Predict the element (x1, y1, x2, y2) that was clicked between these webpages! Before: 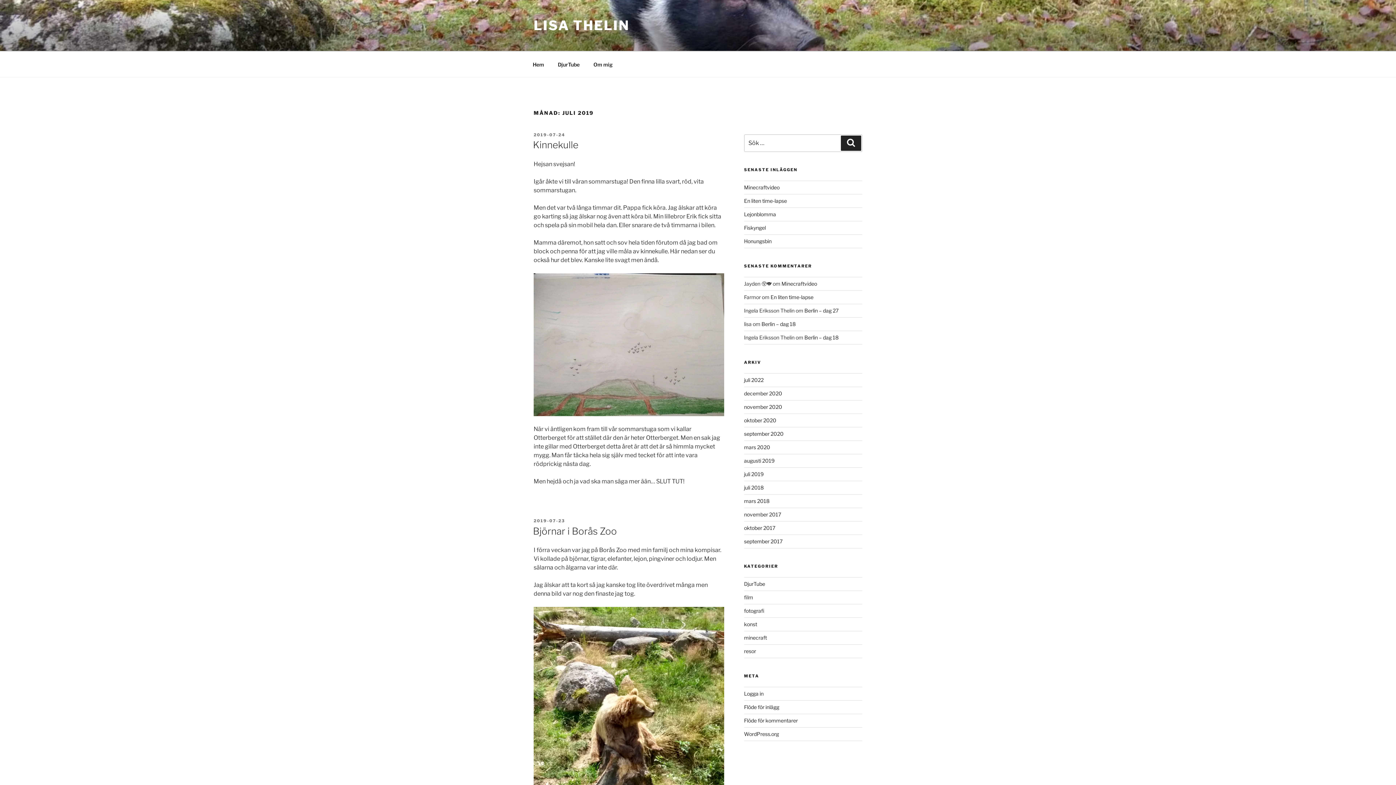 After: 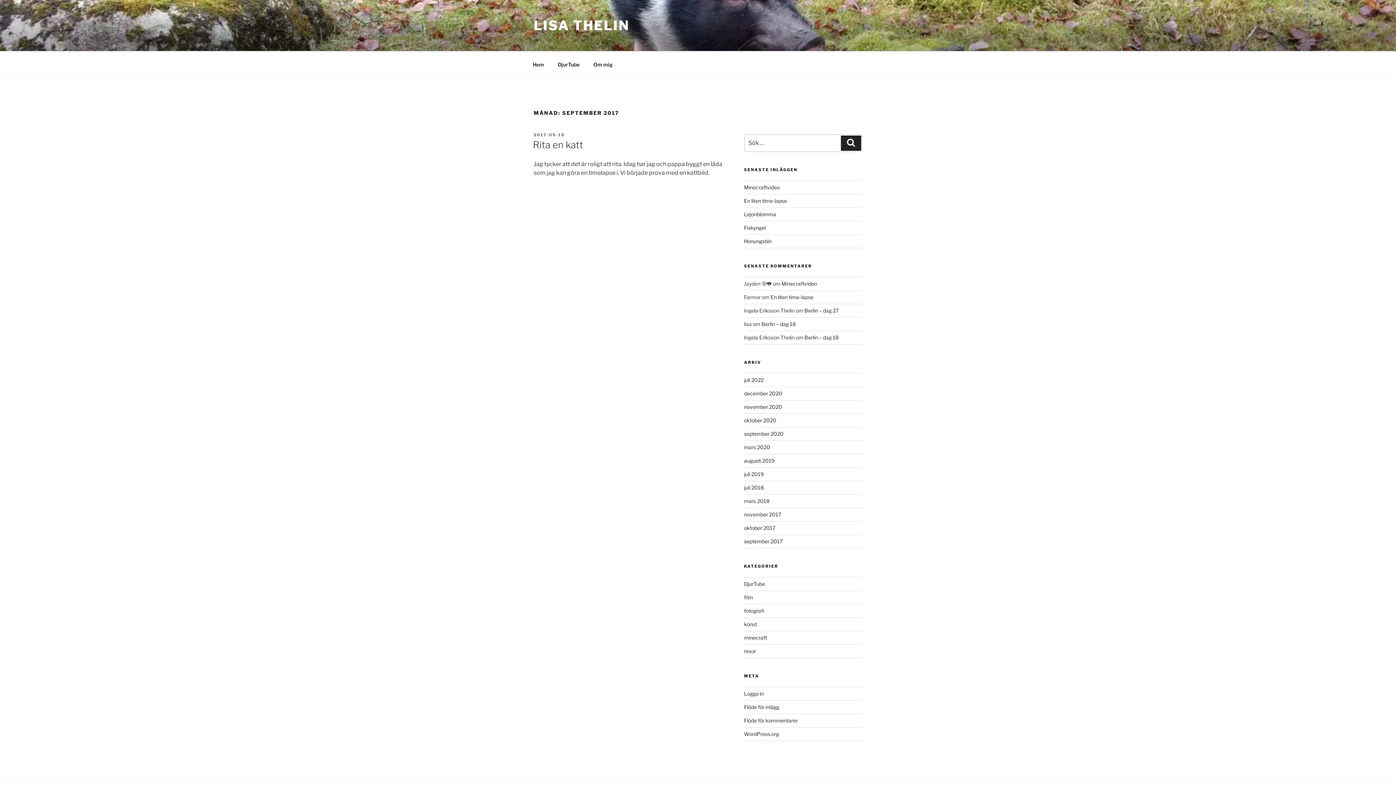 Action: bbox: (744, 538, 782, 544) label: september 2017